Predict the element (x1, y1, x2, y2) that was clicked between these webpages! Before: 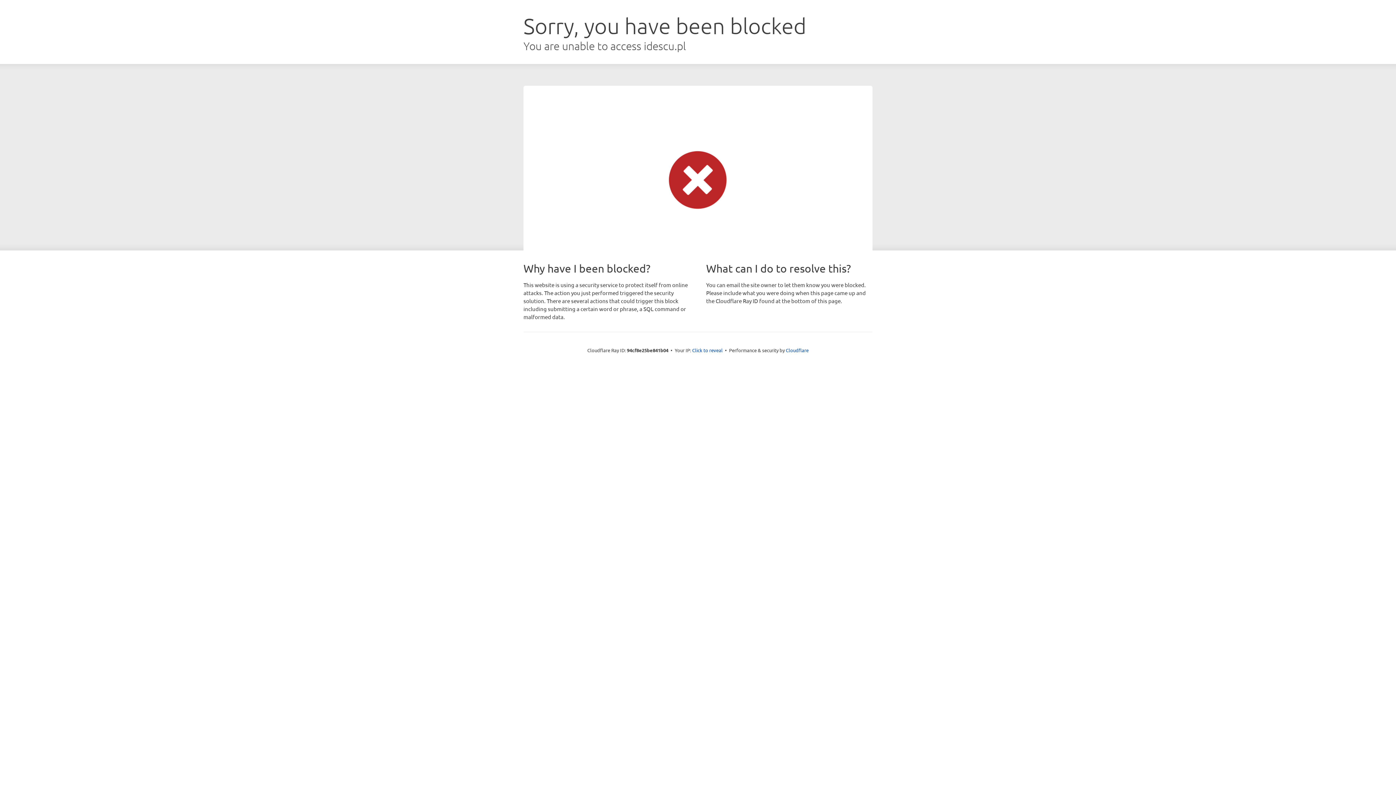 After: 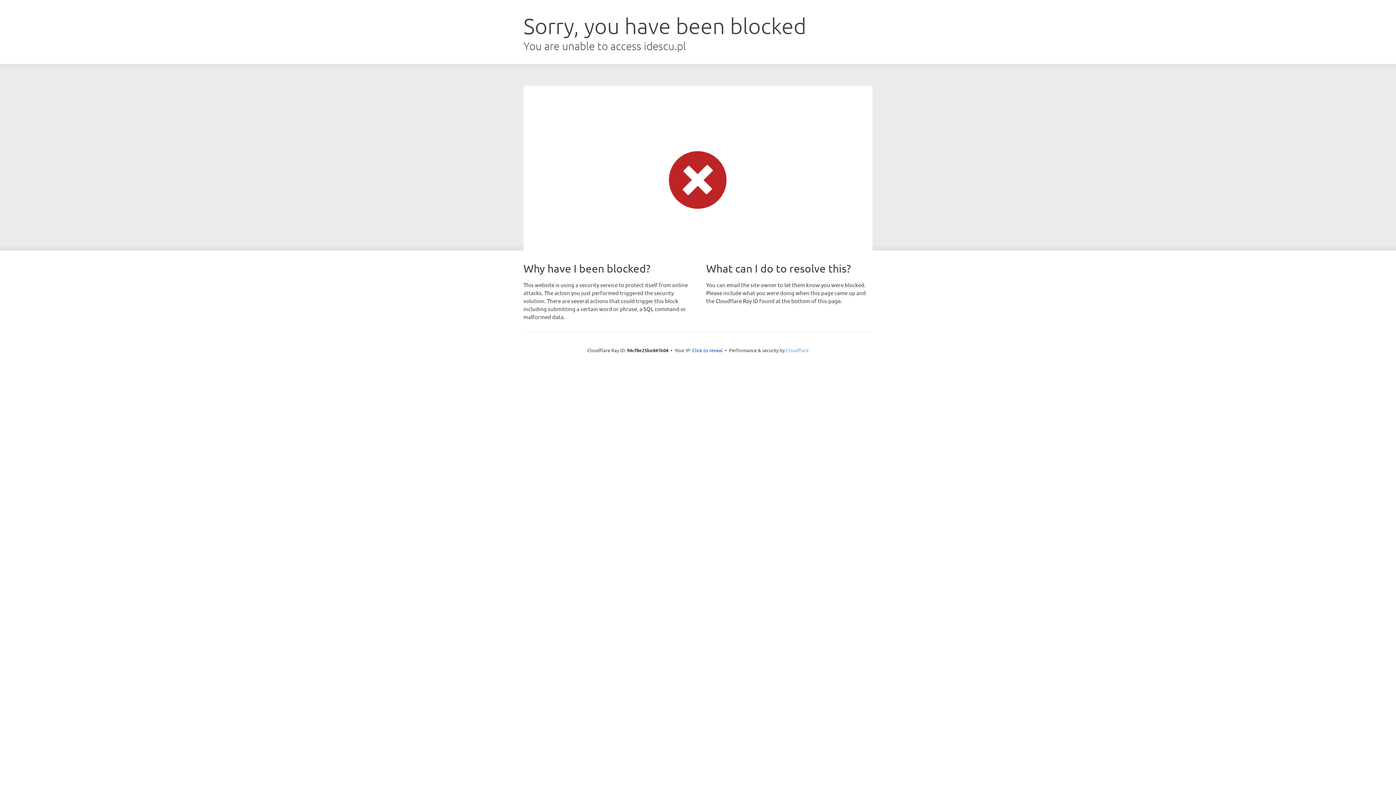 Action: label: Cloudflare bbox: (786, 347, 808, 353)